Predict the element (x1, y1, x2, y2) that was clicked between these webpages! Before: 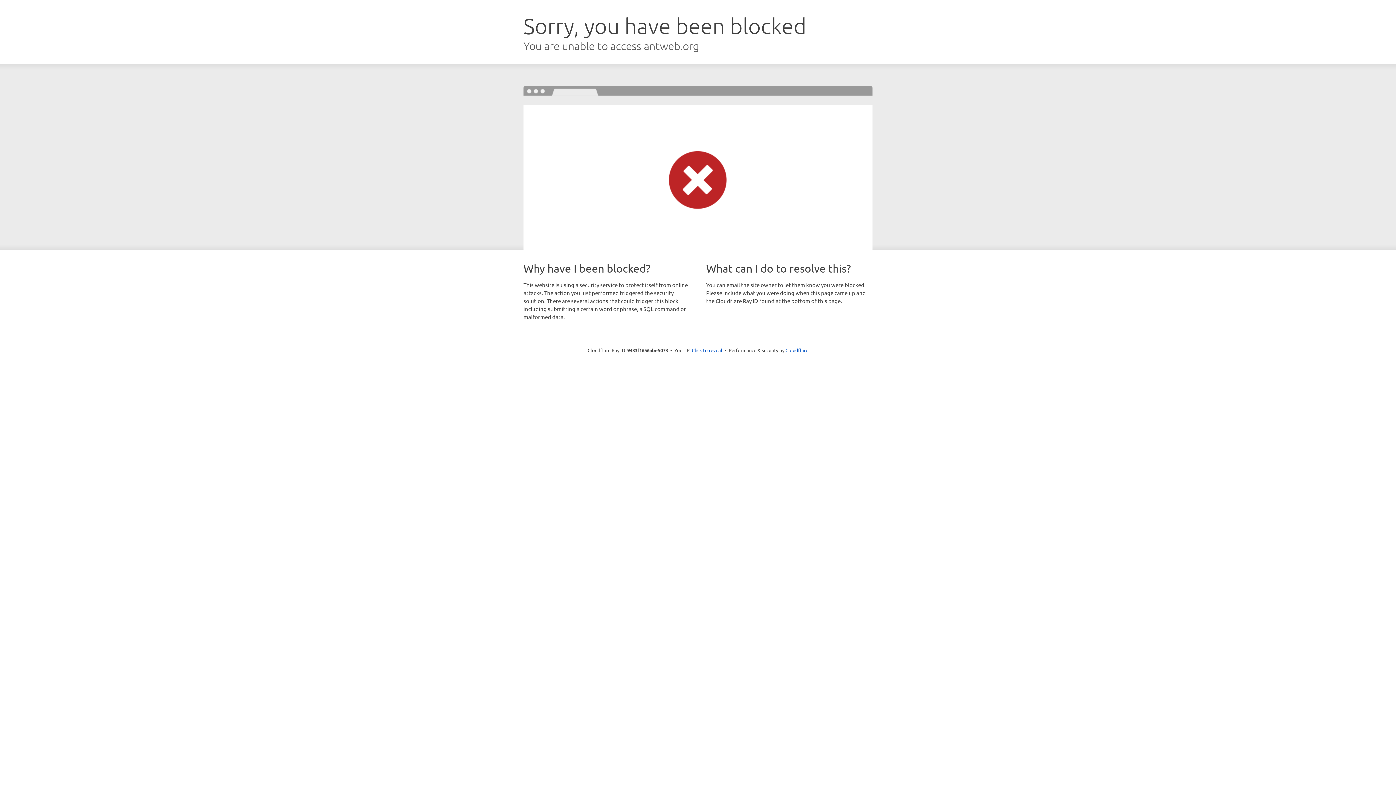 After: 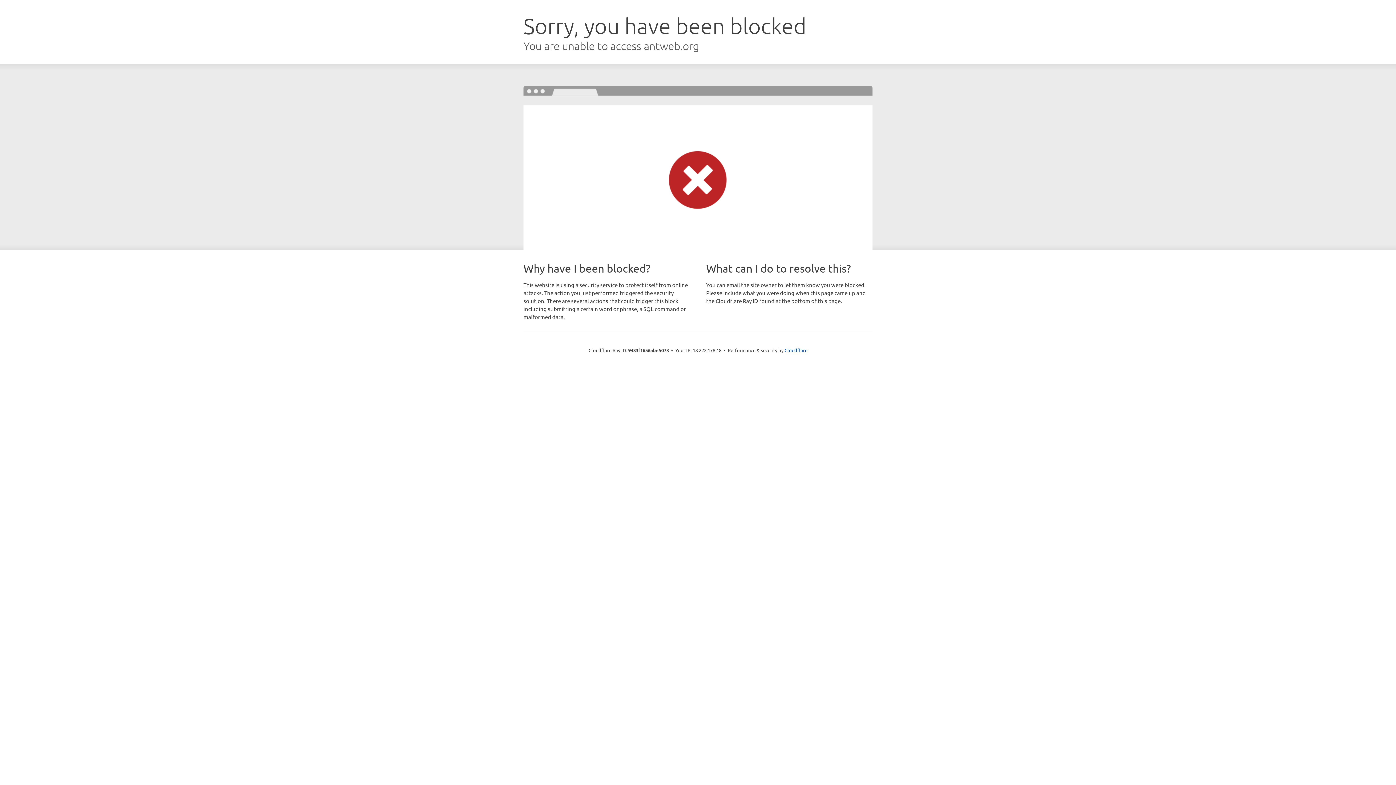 Action: bbox: (692, 346, 722, 353) label: Click to reveal